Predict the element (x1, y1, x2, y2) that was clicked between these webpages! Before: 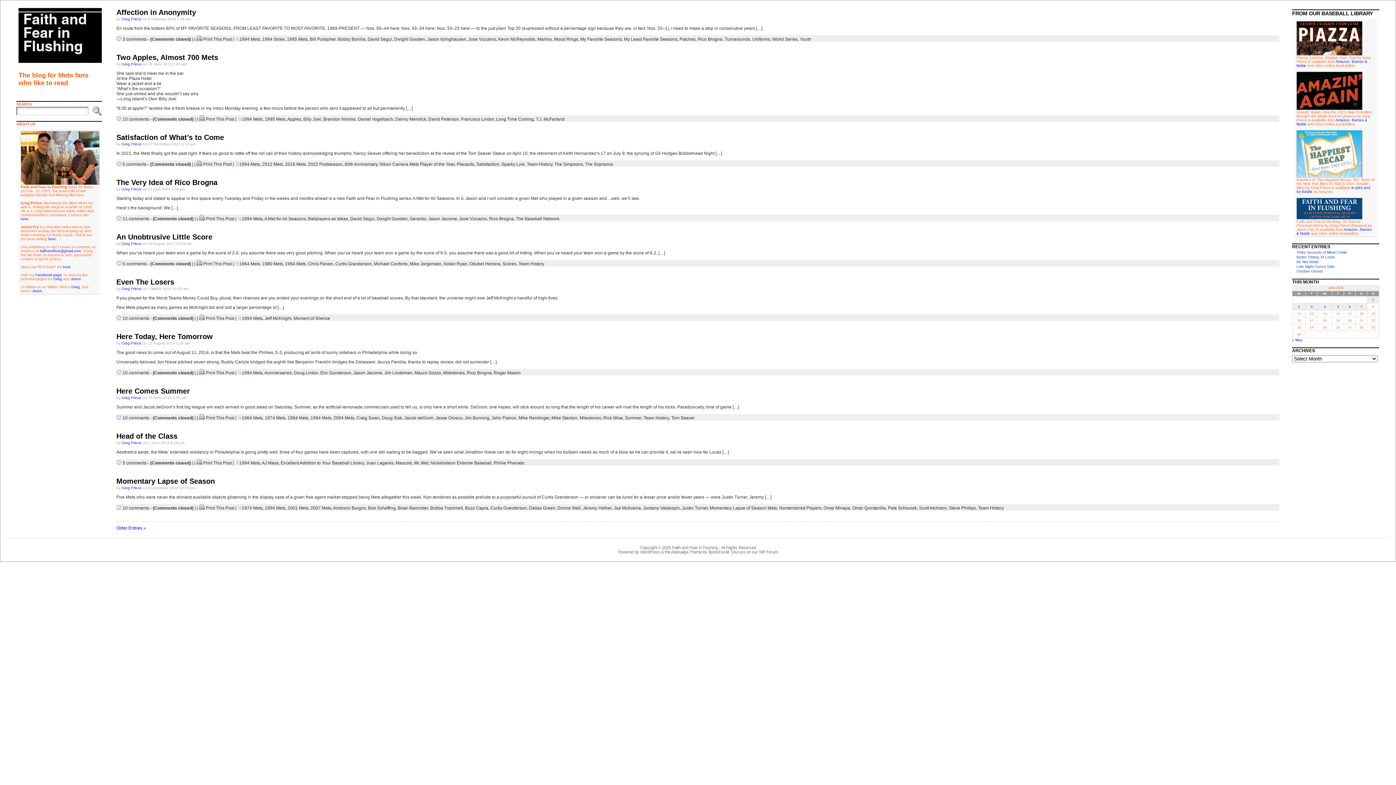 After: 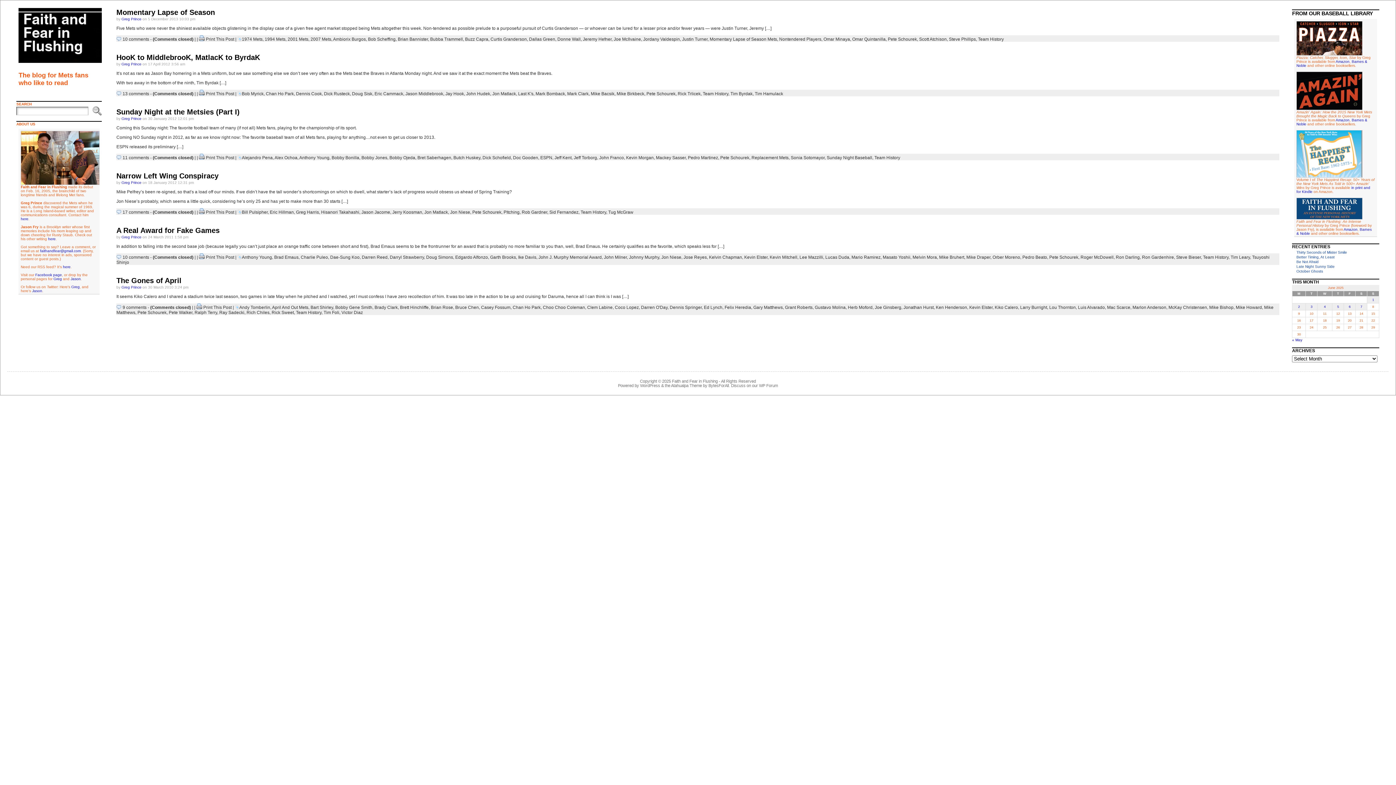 Action: label: Pete Schourek bbox: (888, 505, 917, 510)